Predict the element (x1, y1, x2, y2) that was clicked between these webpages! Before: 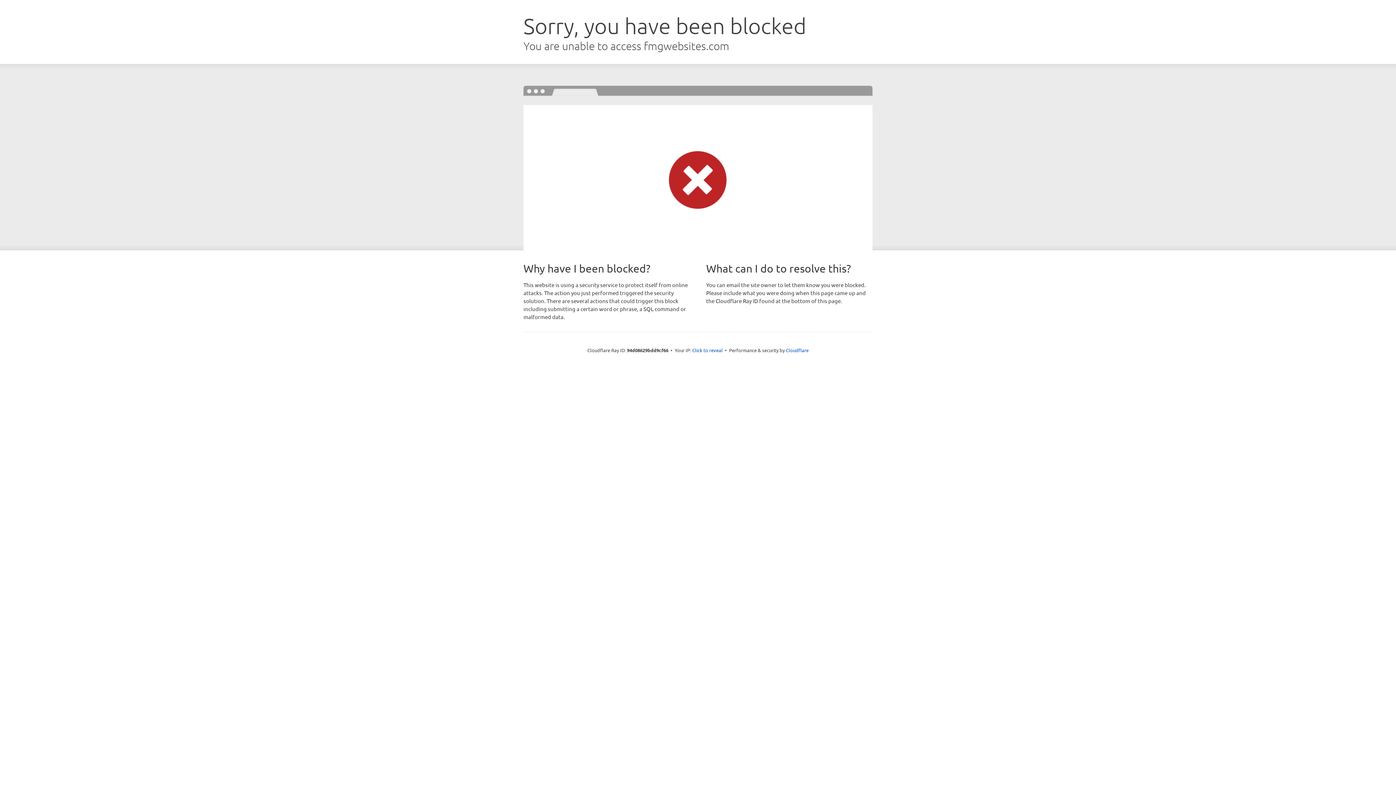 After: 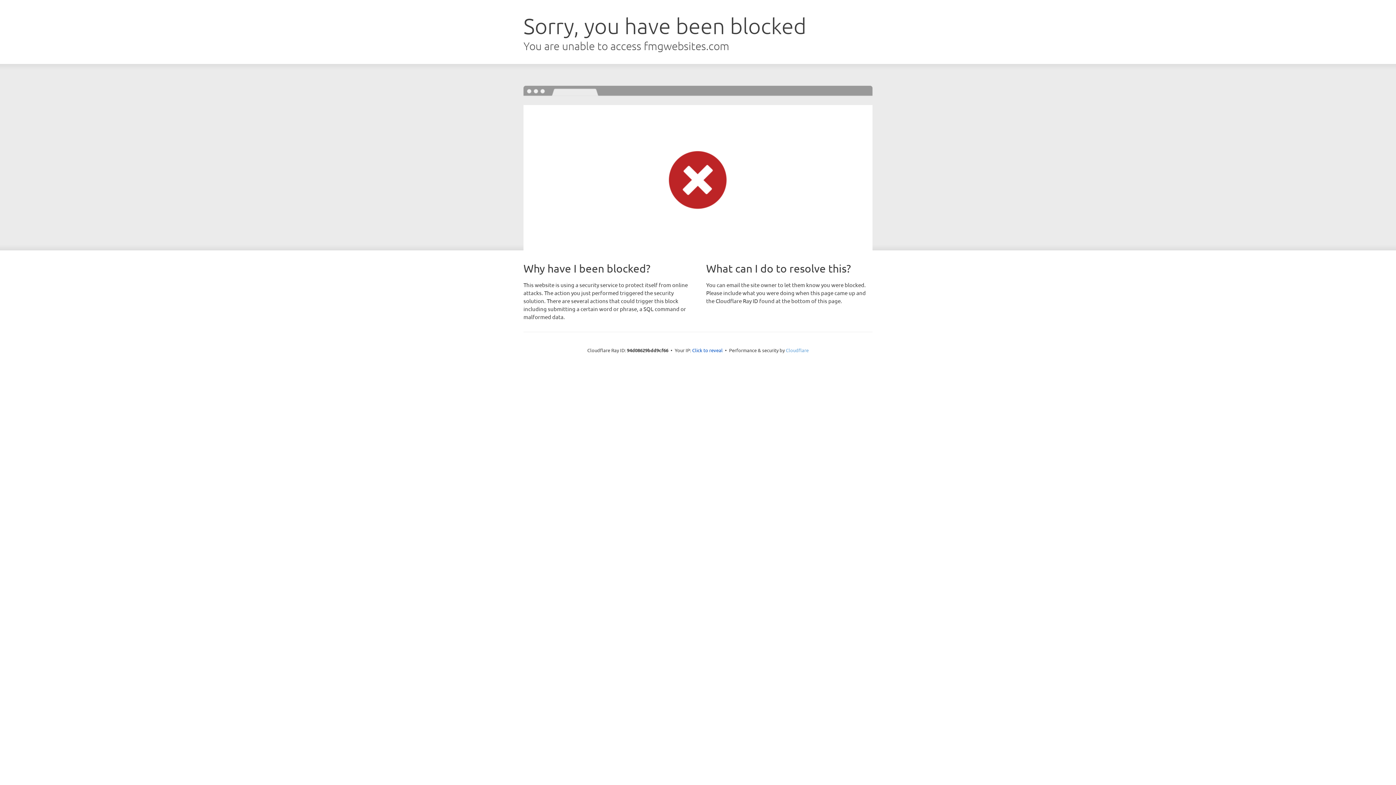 Action: bbox: (786, 347, 808, 353) label: Cloudflare